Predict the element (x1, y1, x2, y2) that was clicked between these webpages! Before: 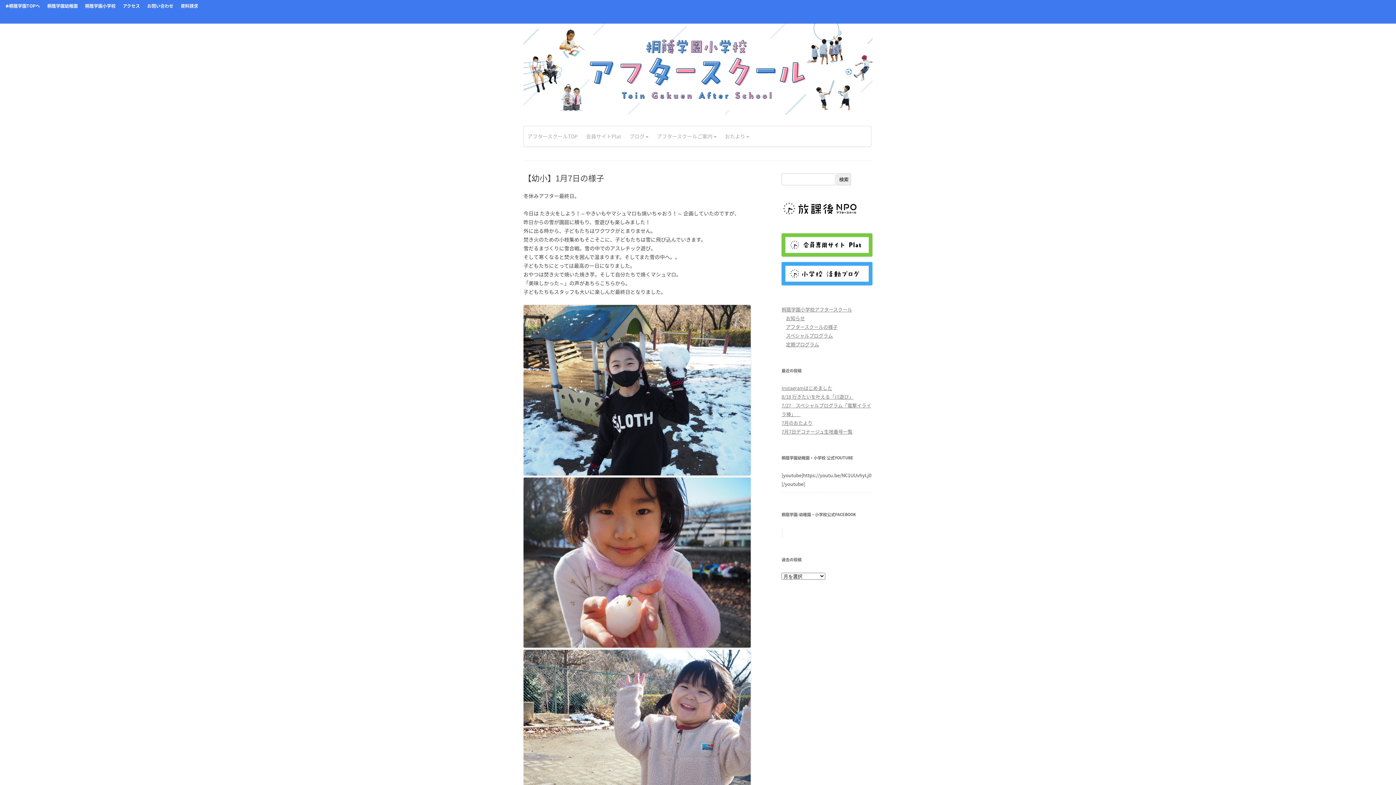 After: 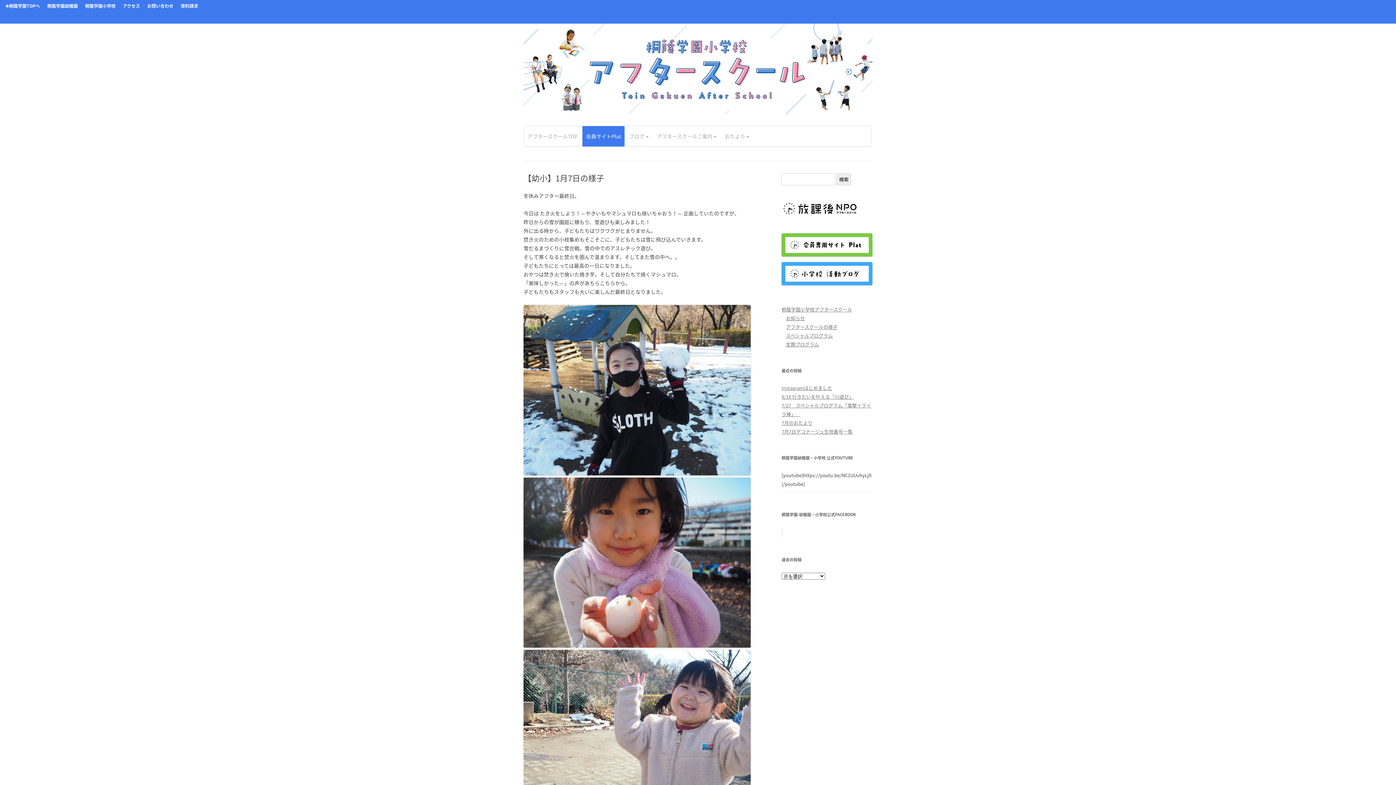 Action: bbox: (582, 126, 624, 146) label: 会員サイトPlat